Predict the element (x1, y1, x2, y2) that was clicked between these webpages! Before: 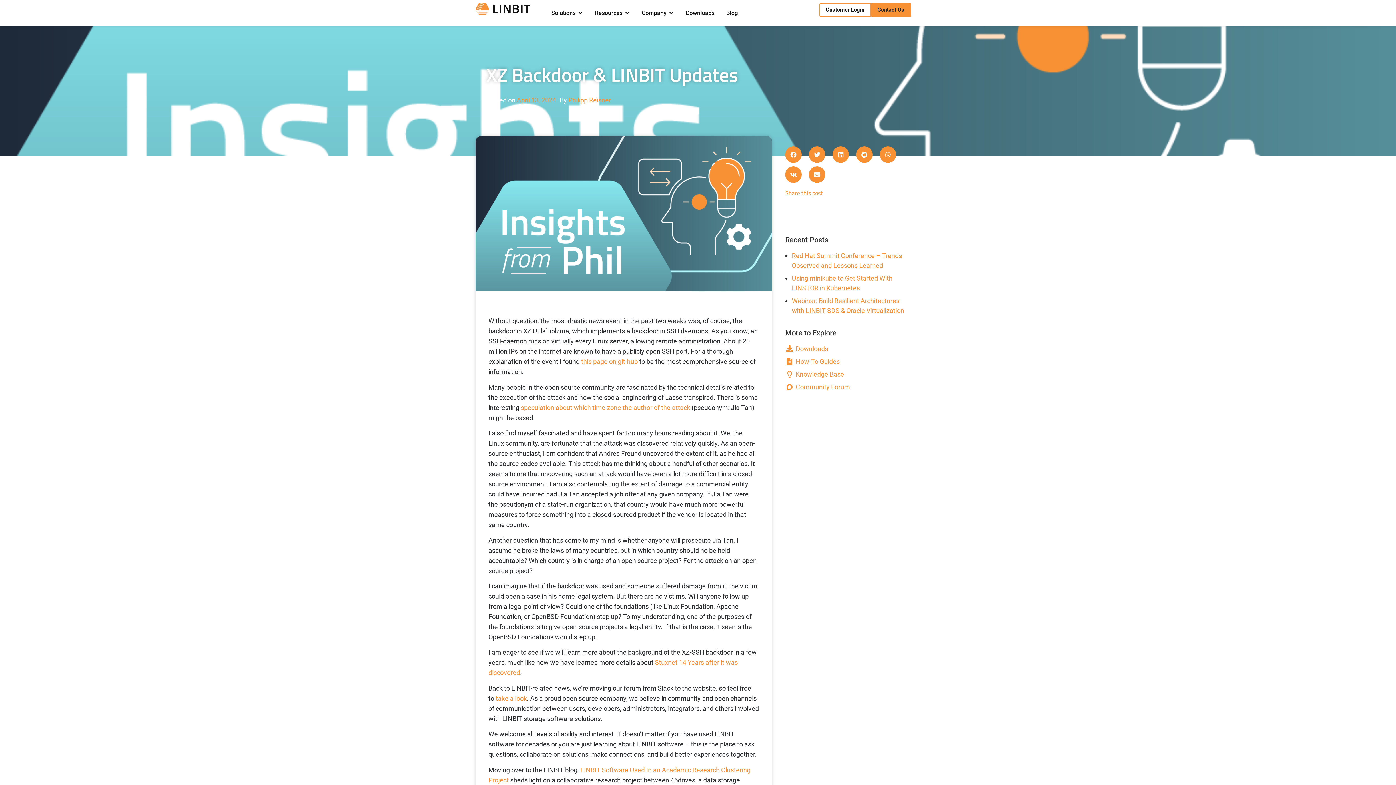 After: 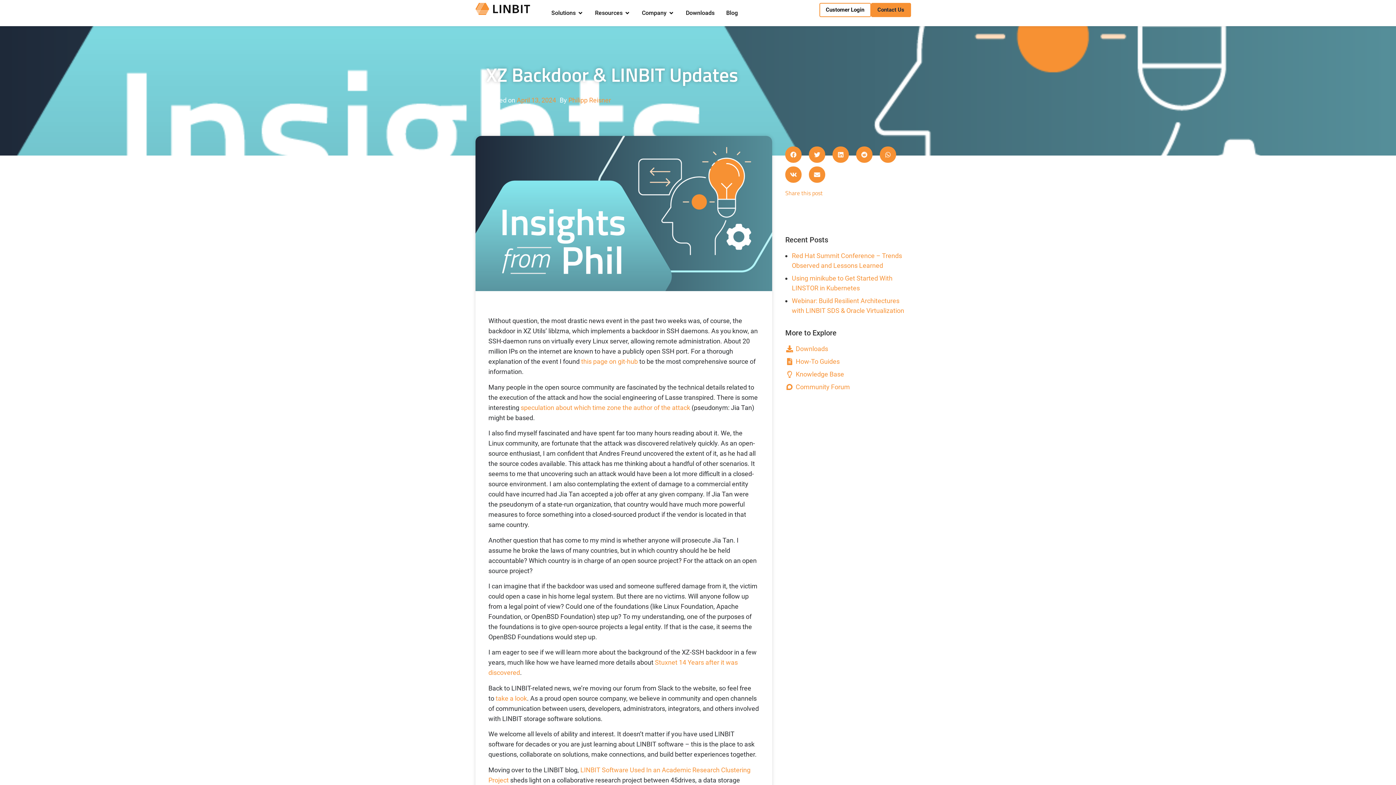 Action: label: Community Forum bbox: (785, 382, 907, 392)